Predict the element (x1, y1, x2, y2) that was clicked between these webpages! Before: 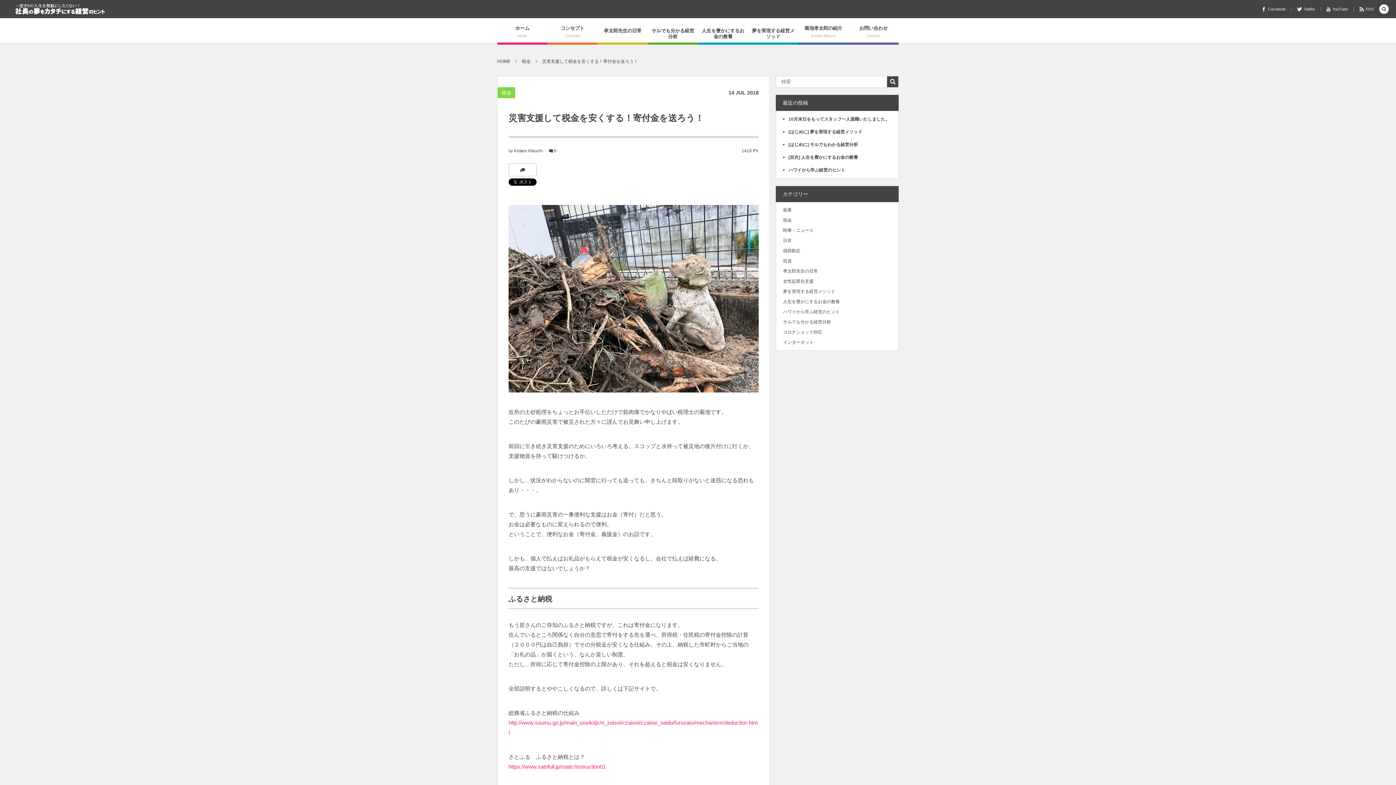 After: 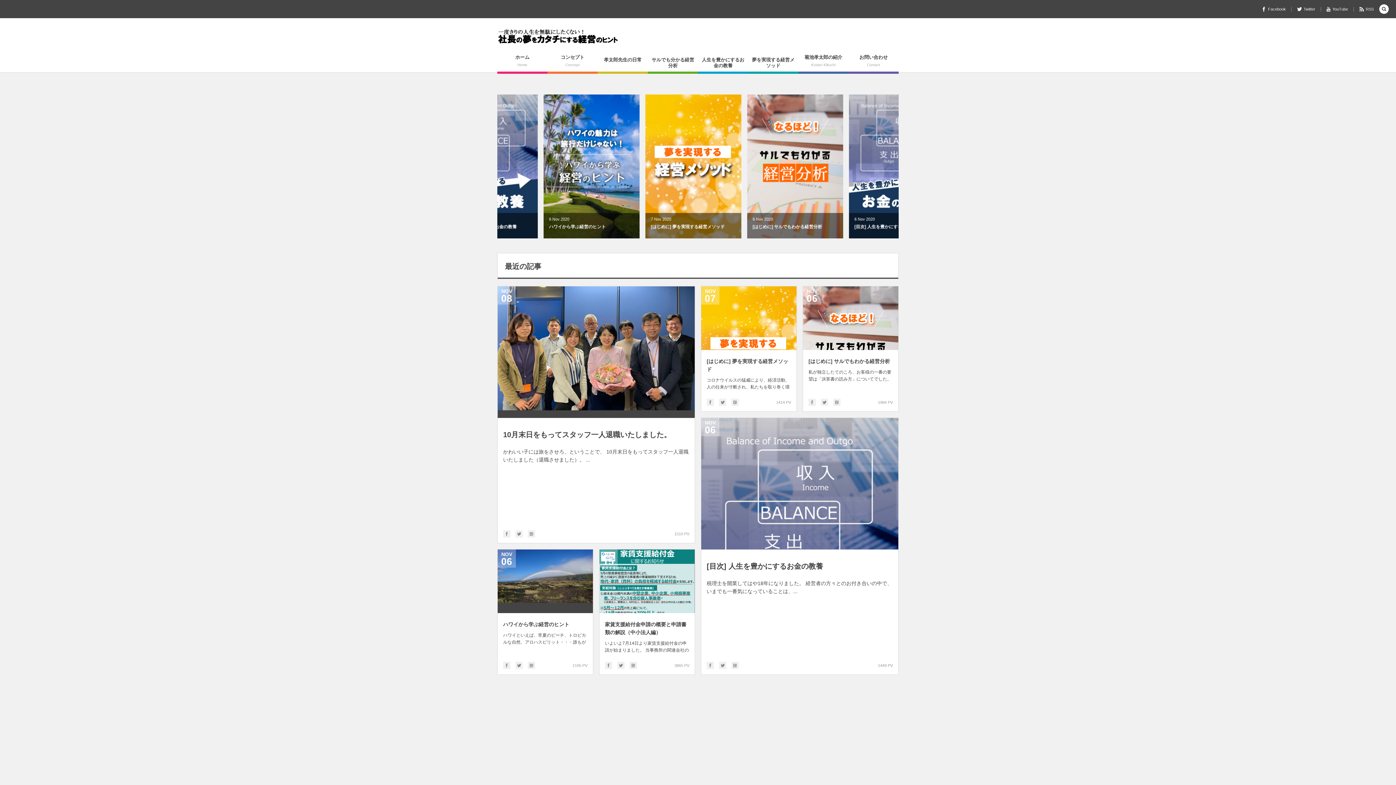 Action: bbox: (497, 58, 510, 64) label: HOME